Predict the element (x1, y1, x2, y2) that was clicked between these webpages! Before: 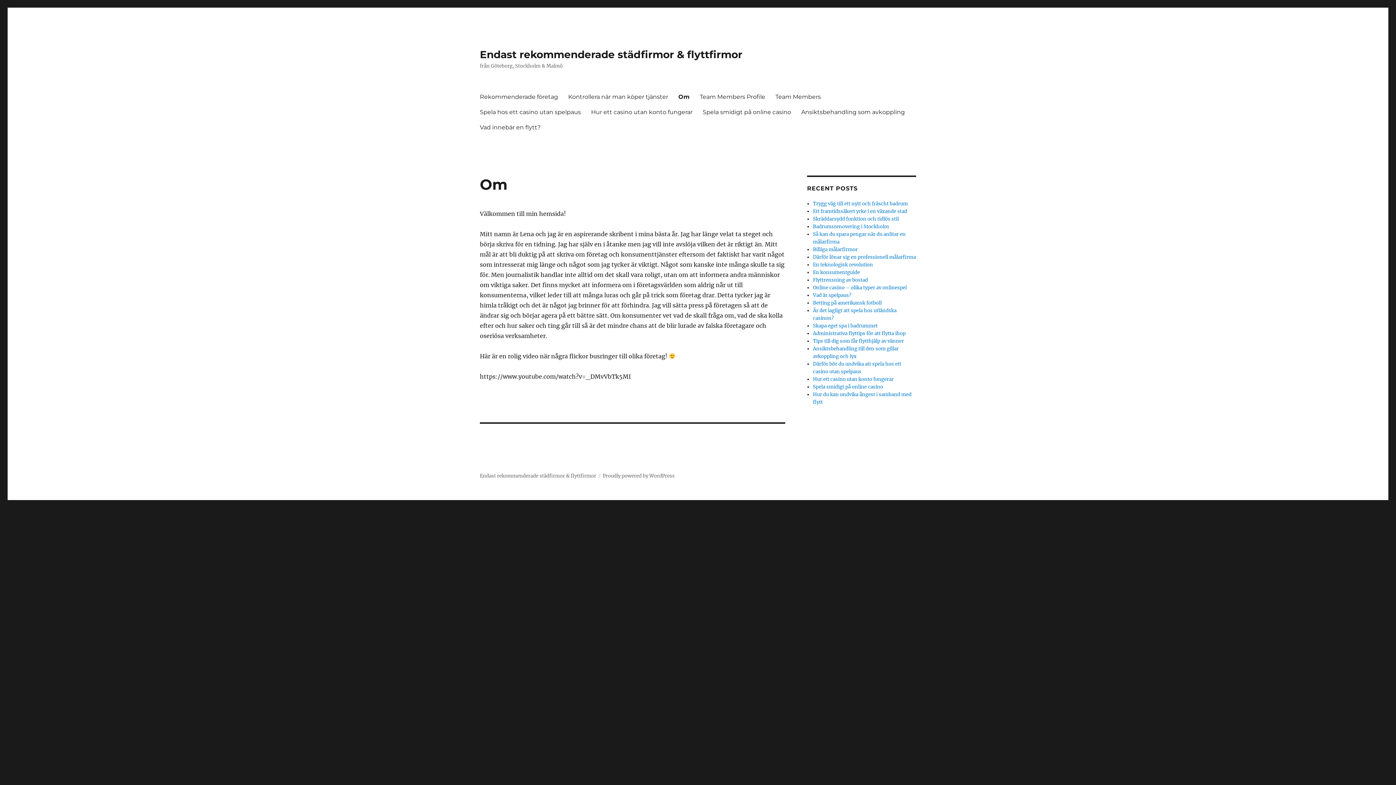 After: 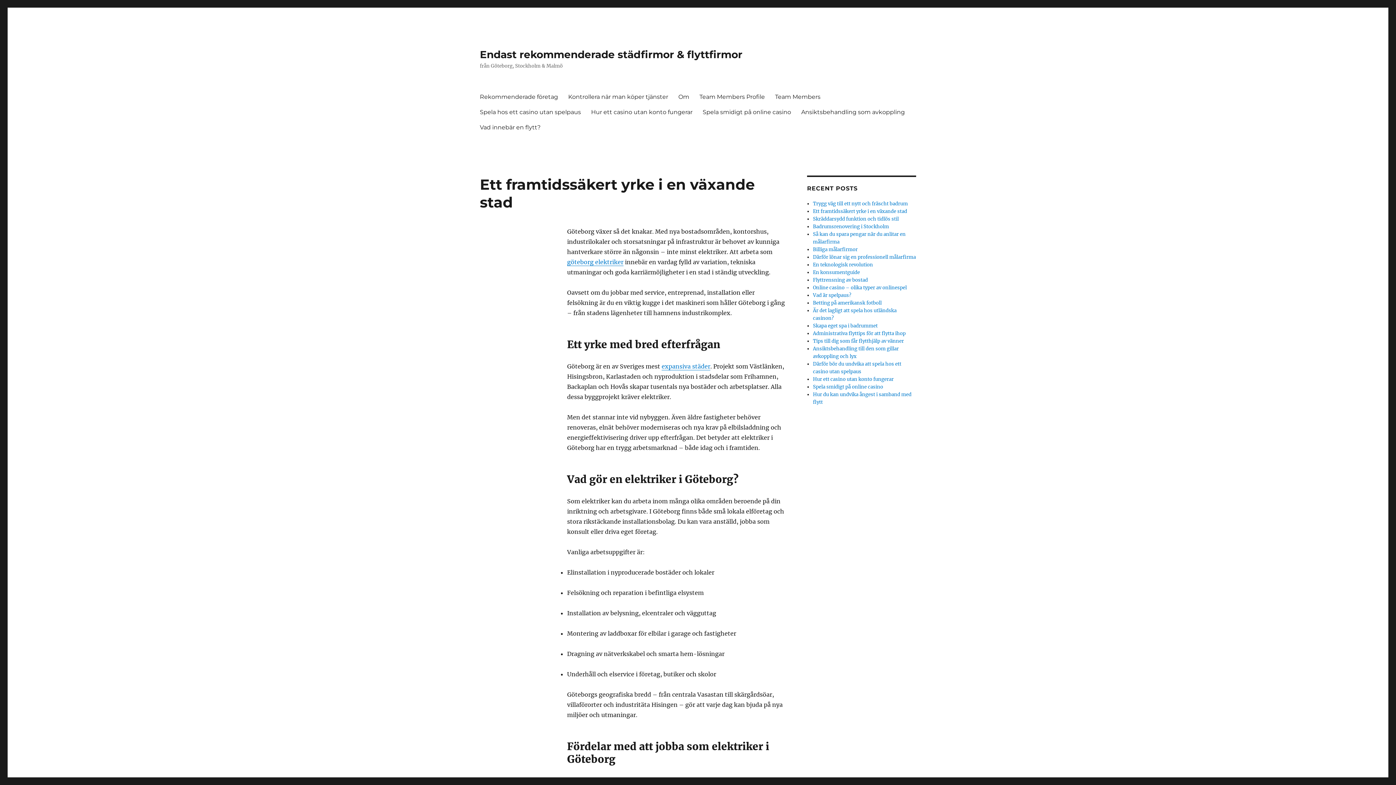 Action: bbox: (813, 208, 907, 214) label: Ett framtidssäkert yrke i en växande stad